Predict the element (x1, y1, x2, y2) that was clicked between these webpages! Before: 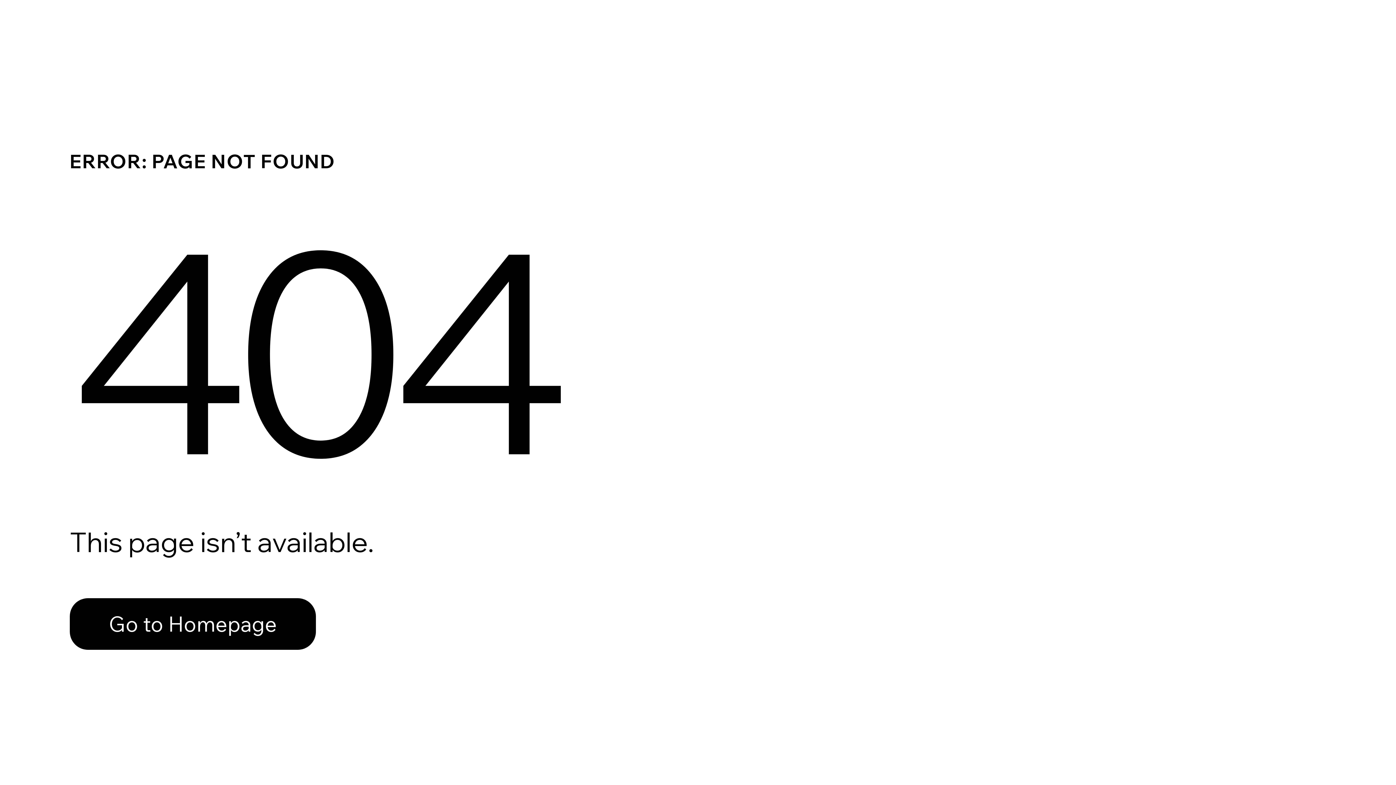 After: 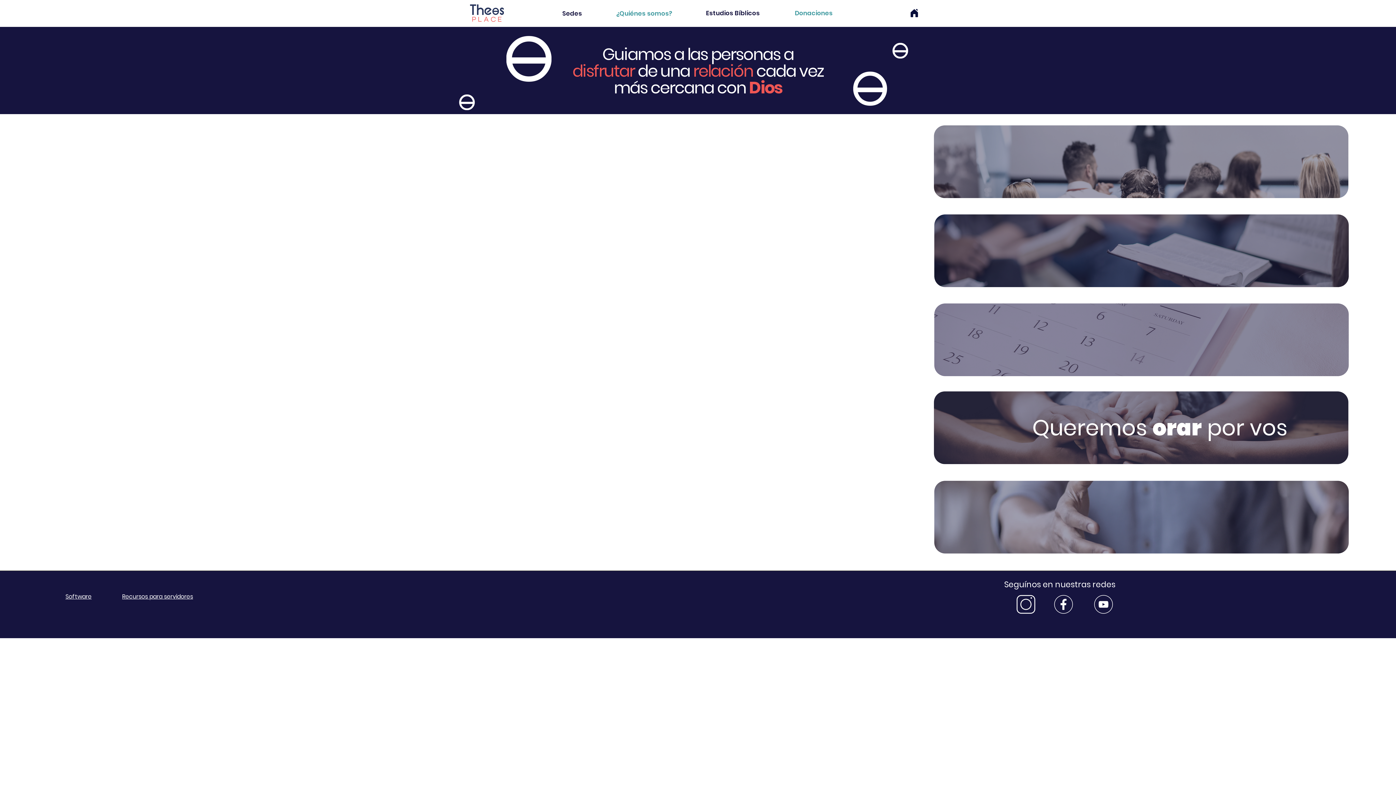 Action: bbox: (69, 582, 768, 659) label: Go to Homepage